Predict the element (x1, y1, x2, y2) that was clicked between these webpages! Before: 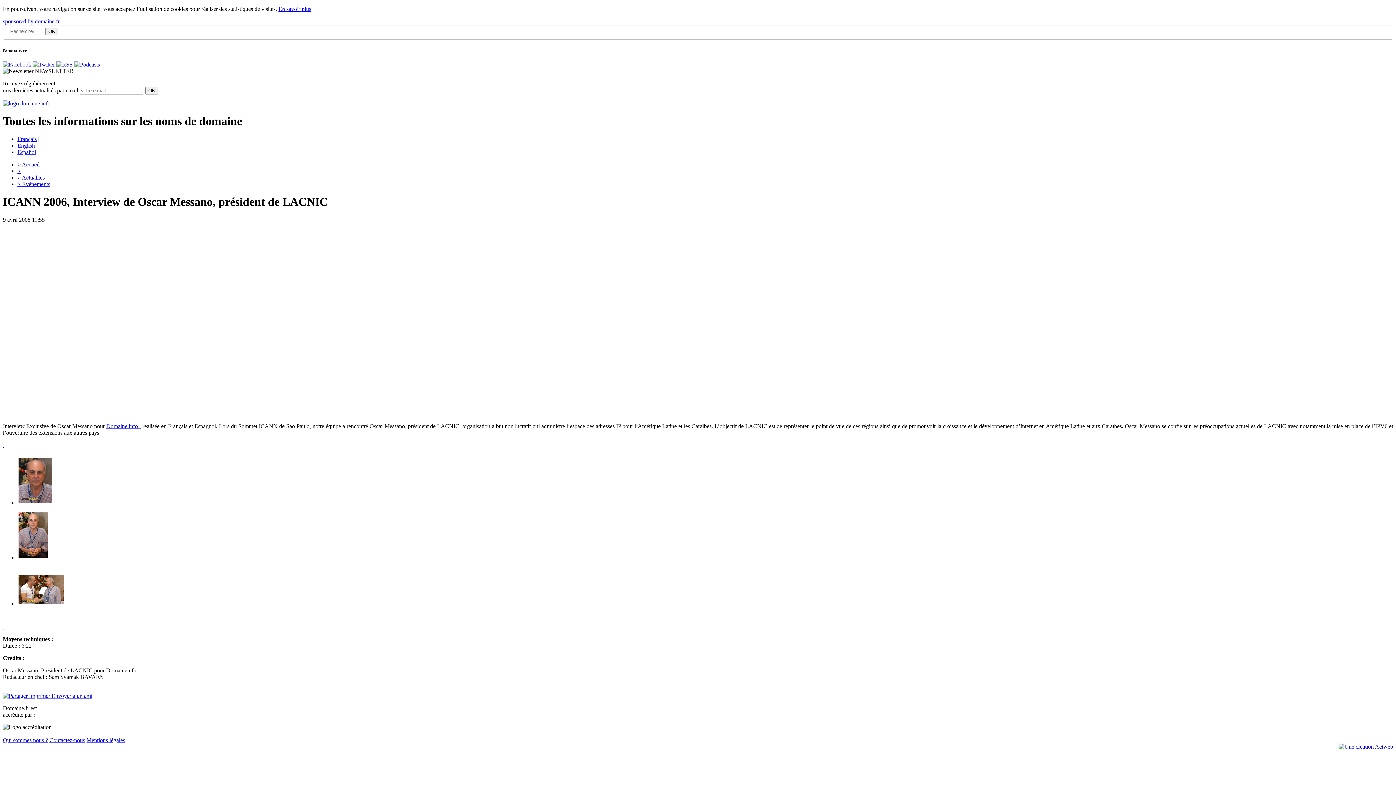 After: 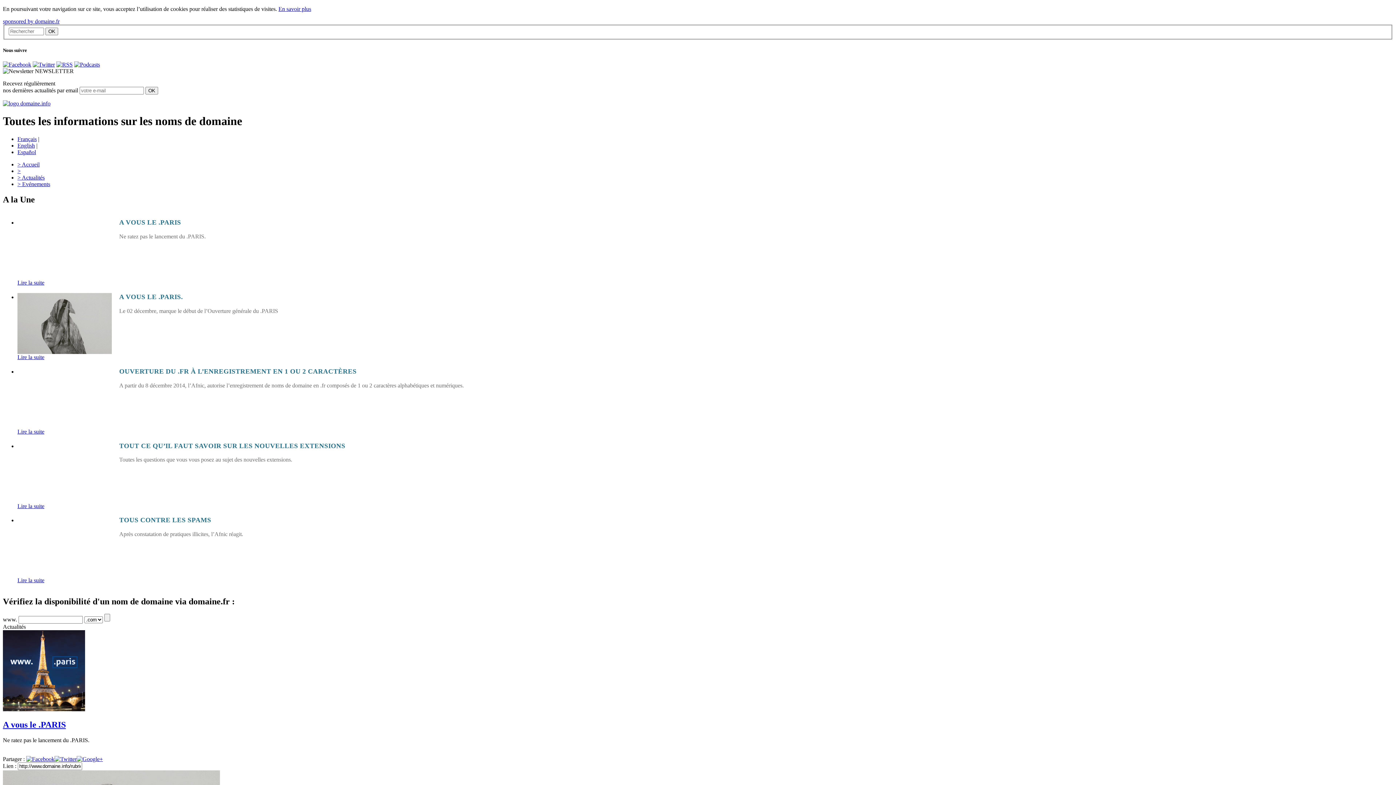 Action: bbox: (17, 161, 39, 167) label: > Accueil